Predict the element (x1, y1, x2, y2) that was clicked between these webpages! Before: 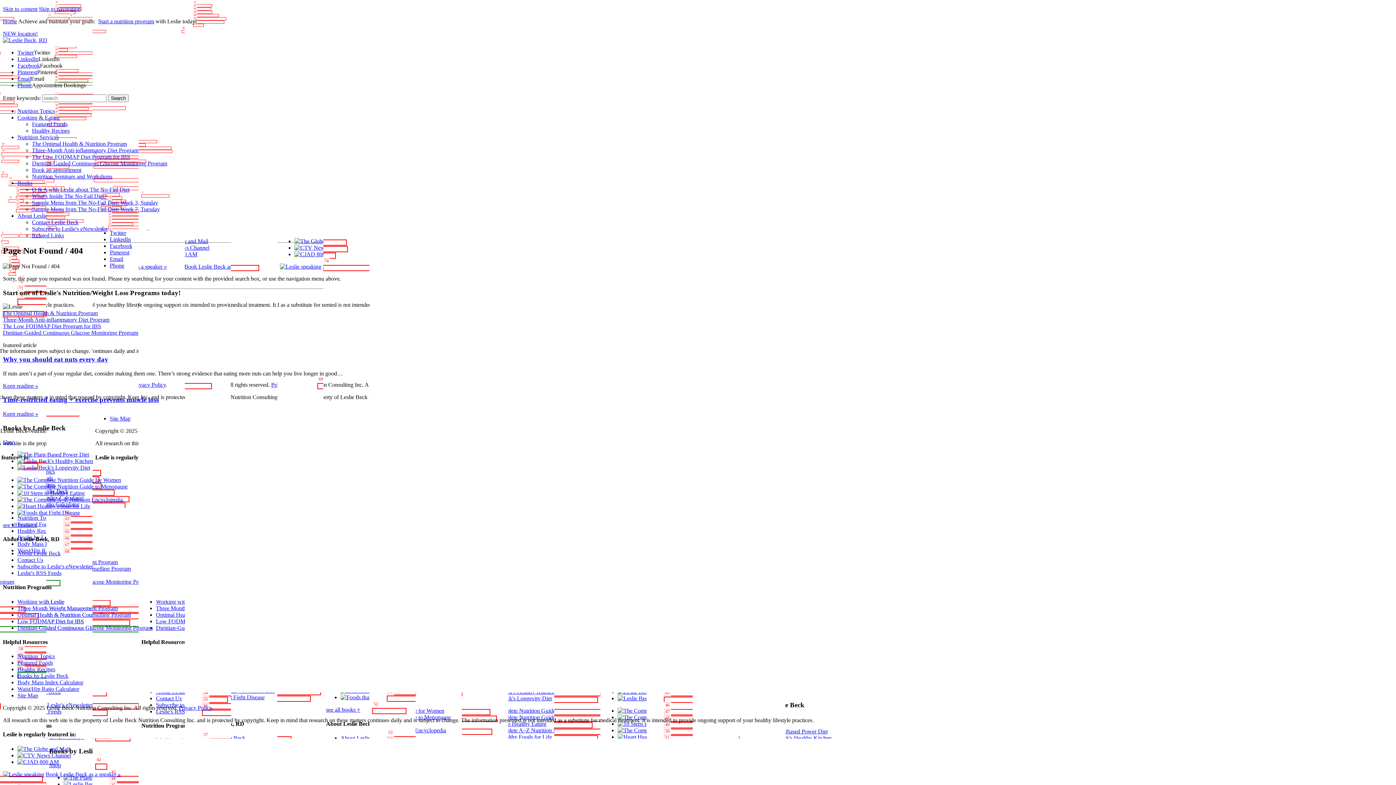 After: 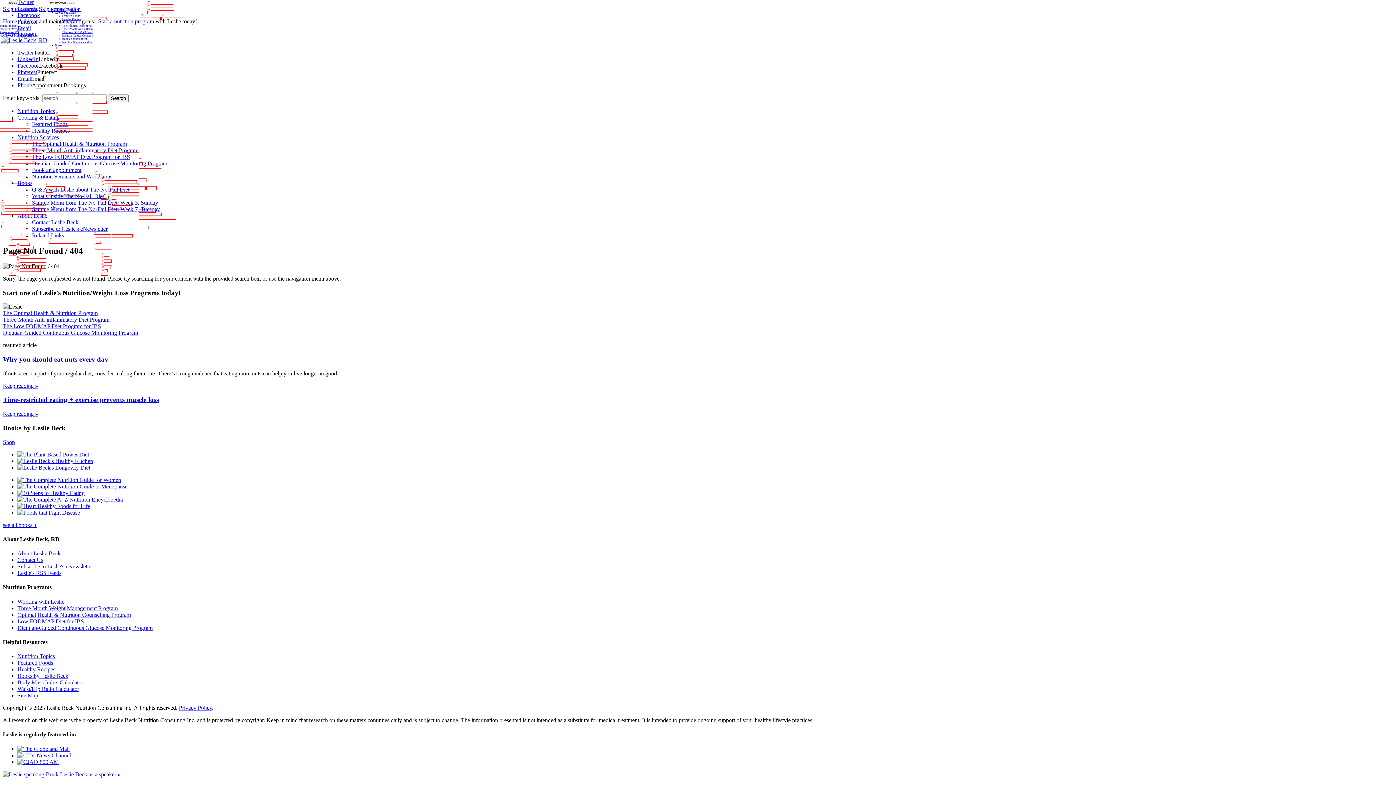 Action: bbox: (17, 624, 152, 631) label: Dietitian-Guided Continuous Glucose Monitoring Program